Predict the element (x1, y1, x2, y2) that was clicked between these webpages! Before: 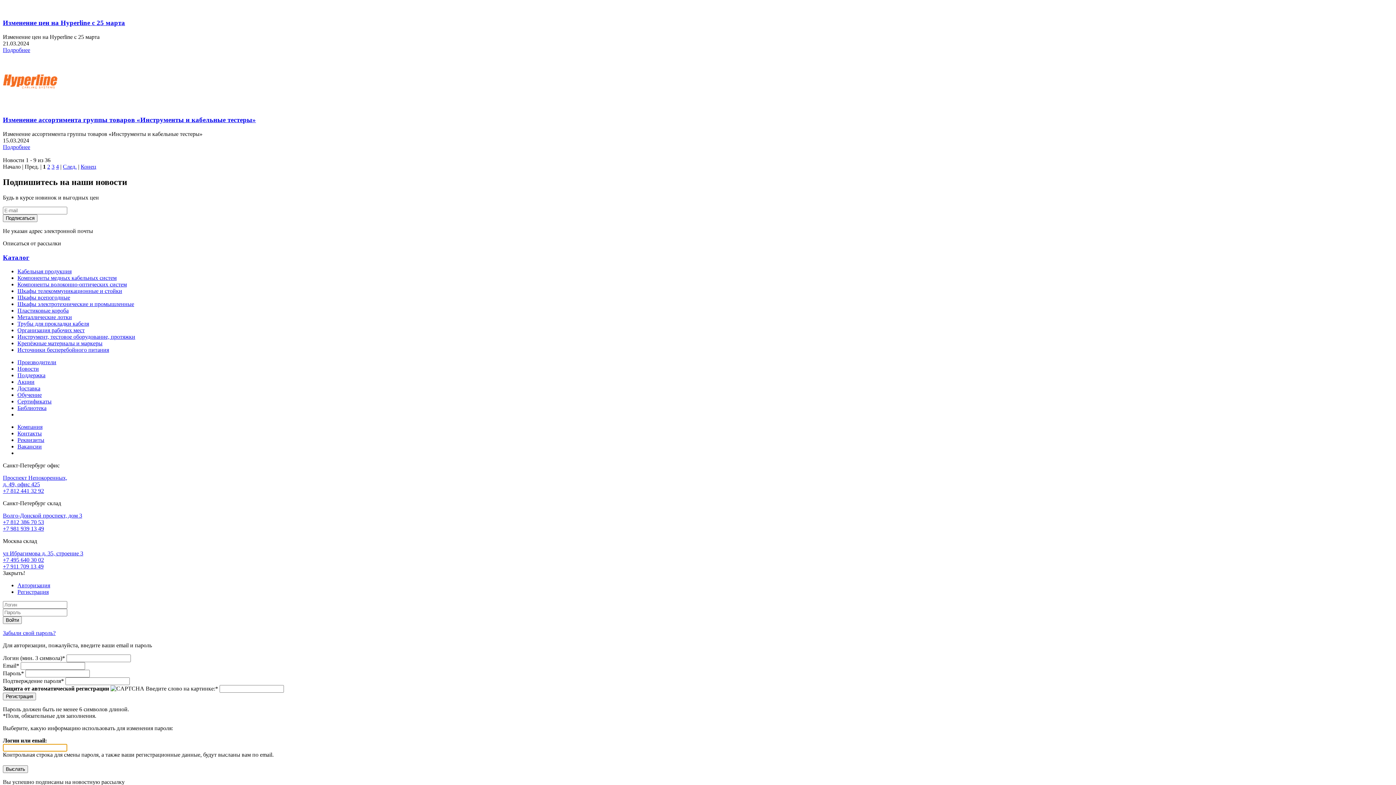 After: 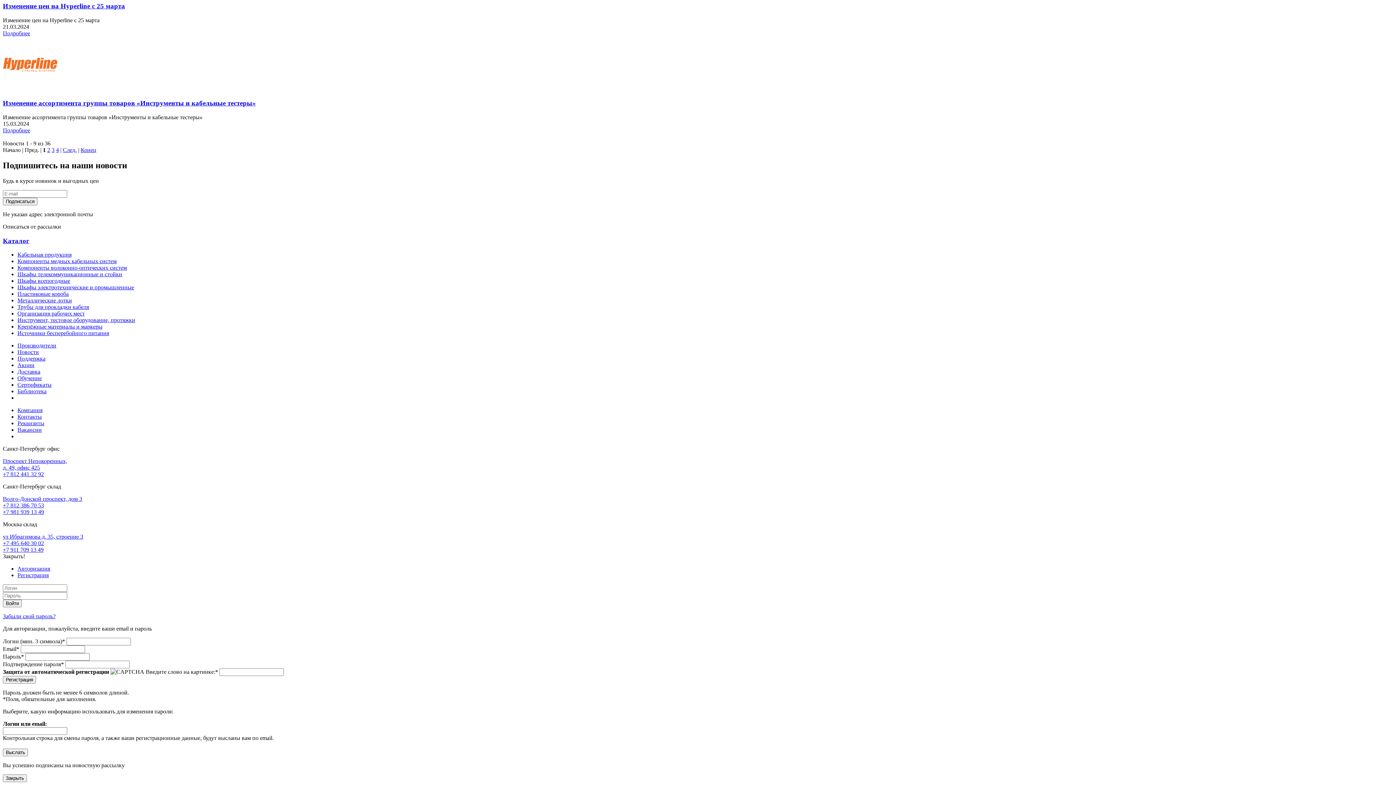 Action: label: Забыли свой пароль? bbox: (2, 630, 55, 636)